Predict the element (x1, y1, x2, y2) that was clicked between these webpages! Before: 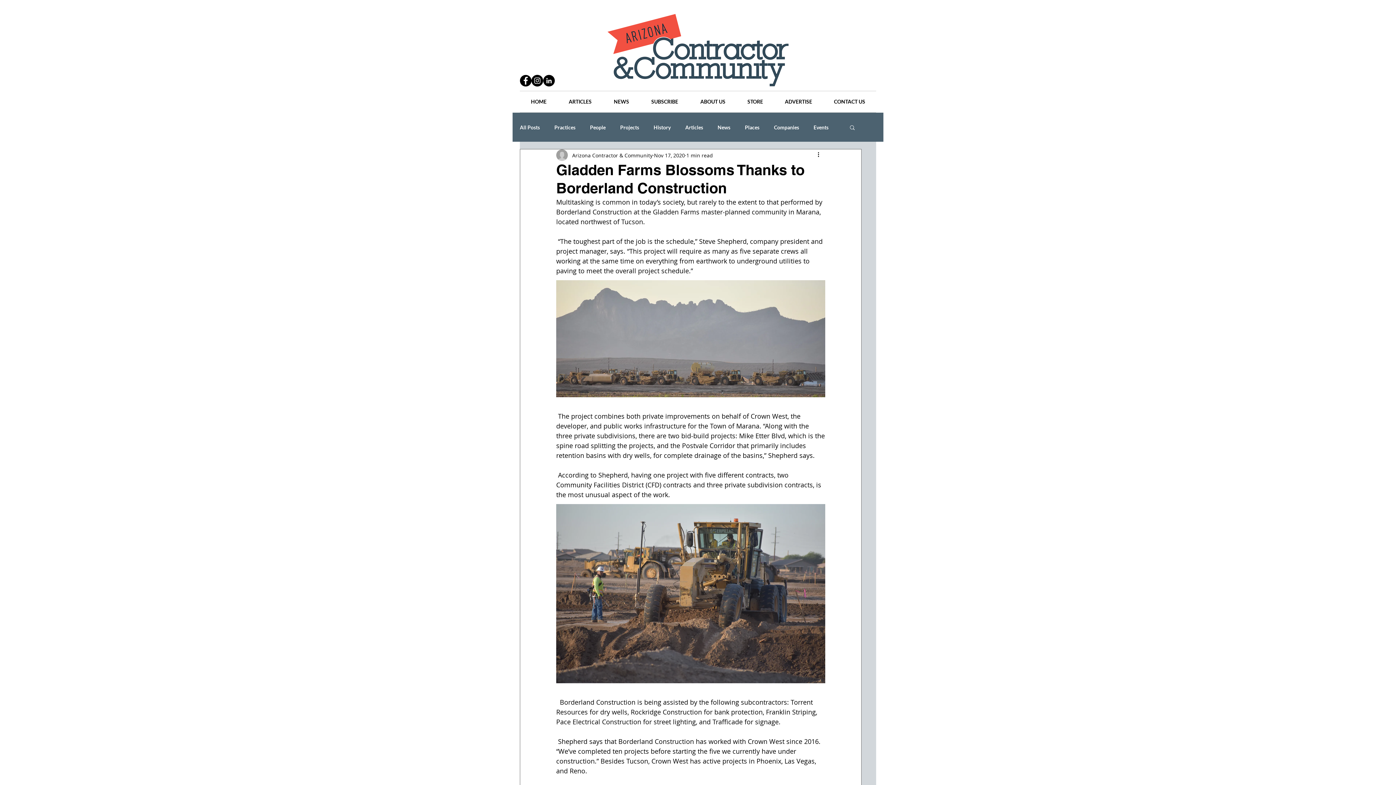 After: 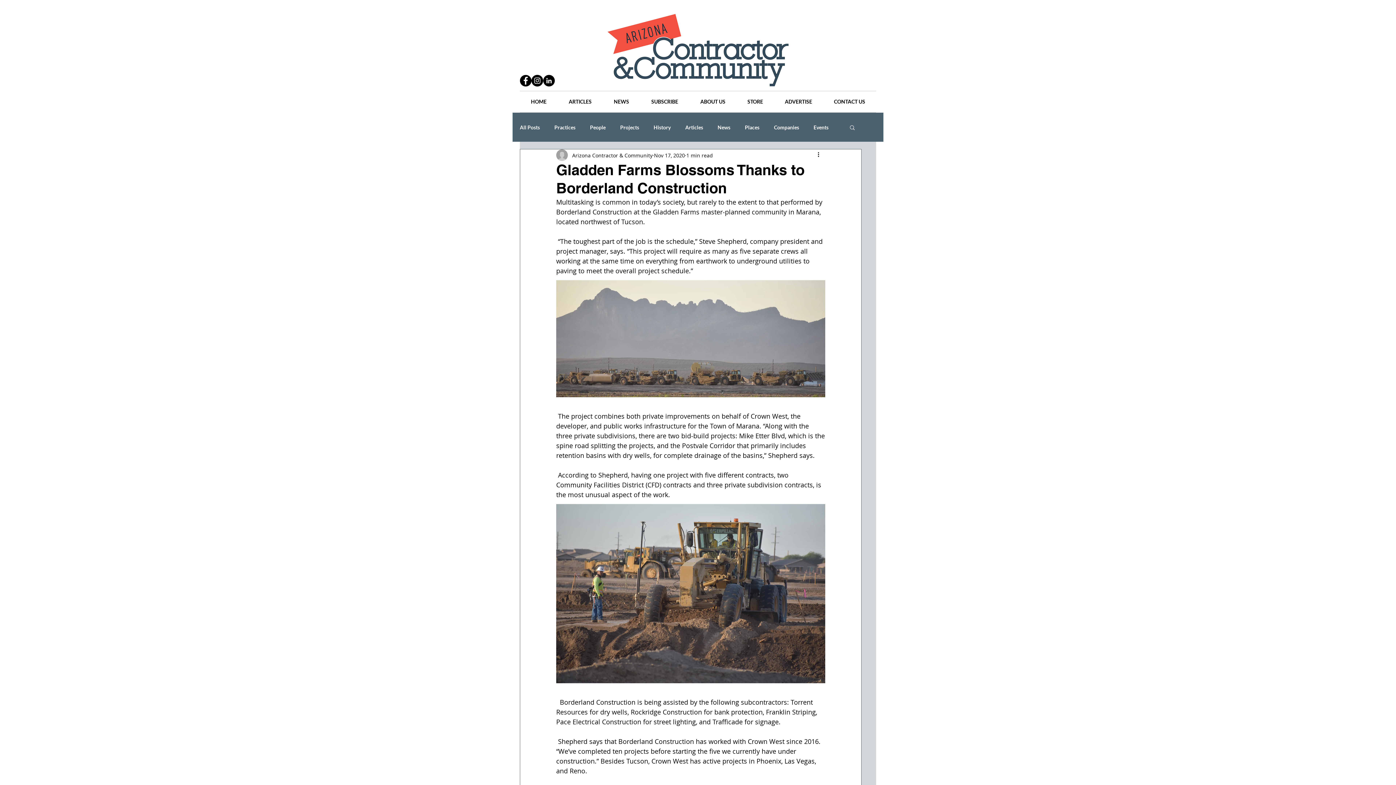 Action: bbox: (520, 74, 531, 86) label: Facebook - Black Circle